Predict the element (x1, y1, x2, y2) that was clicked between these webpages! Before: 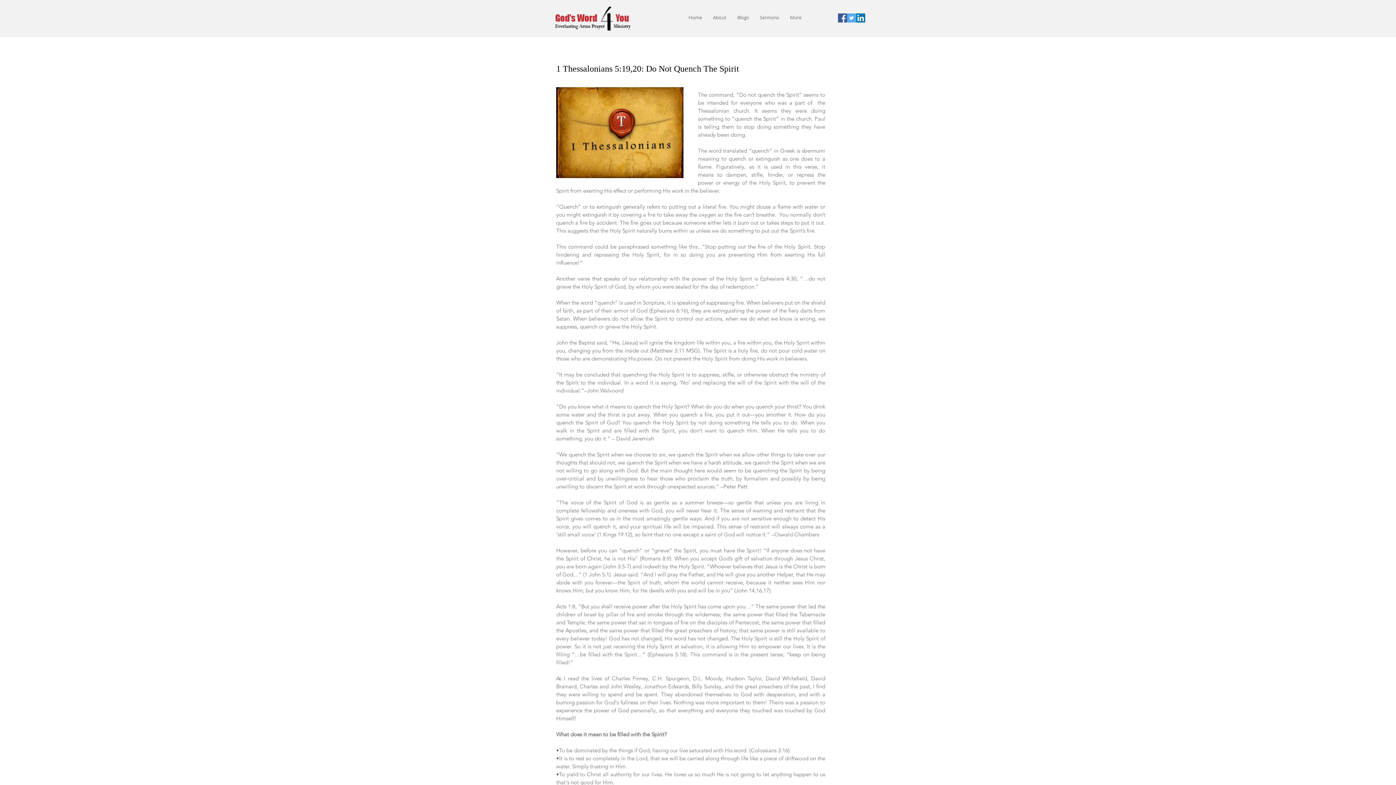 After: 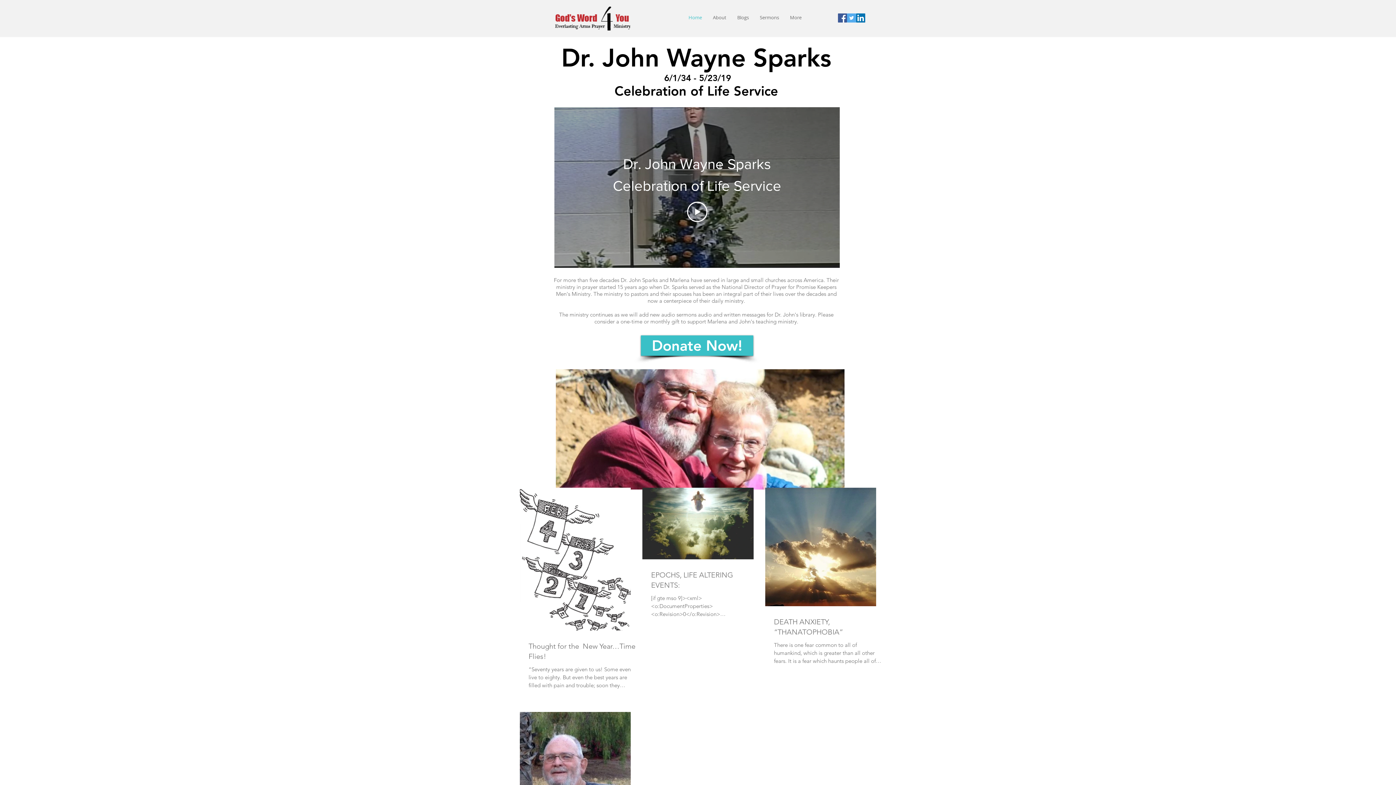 Action: bbox: (554, 0, 630, 30)